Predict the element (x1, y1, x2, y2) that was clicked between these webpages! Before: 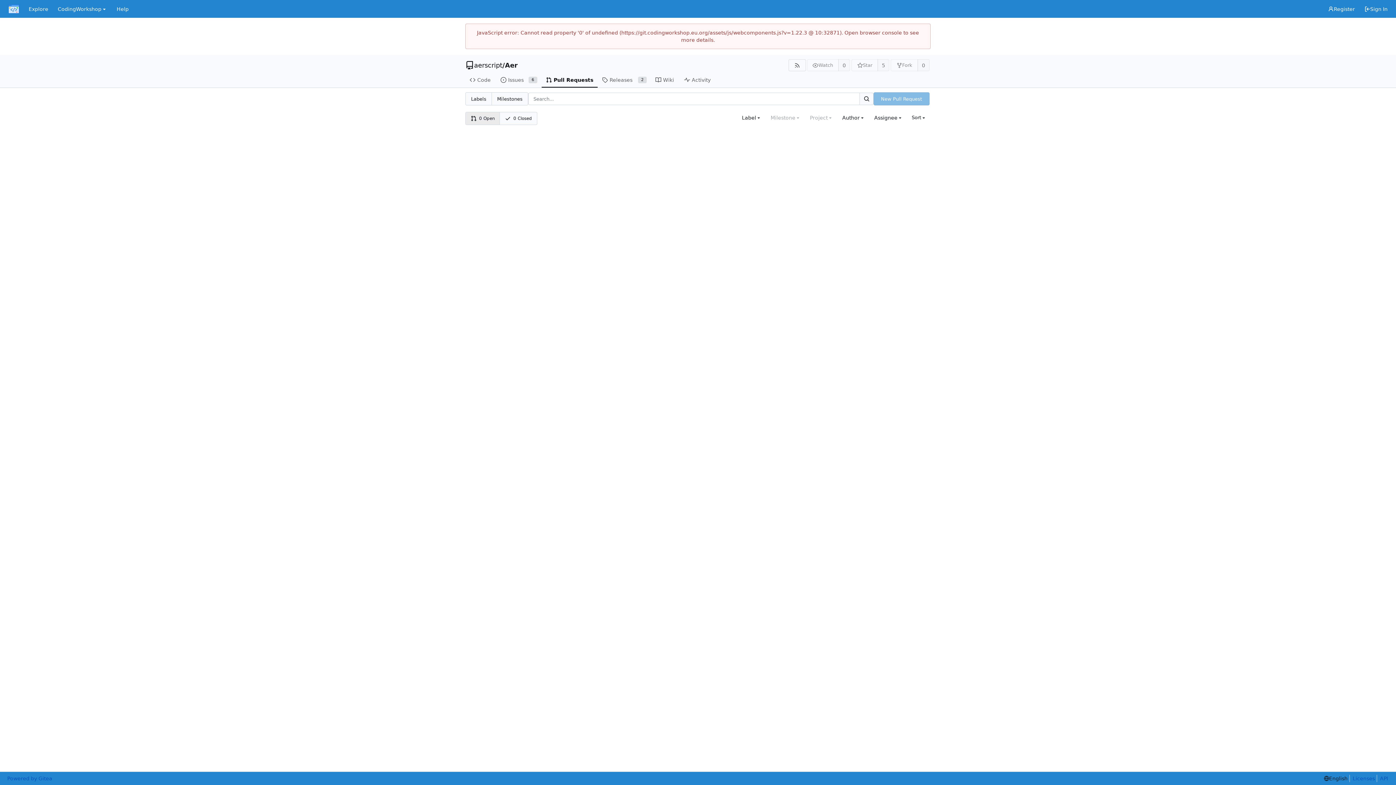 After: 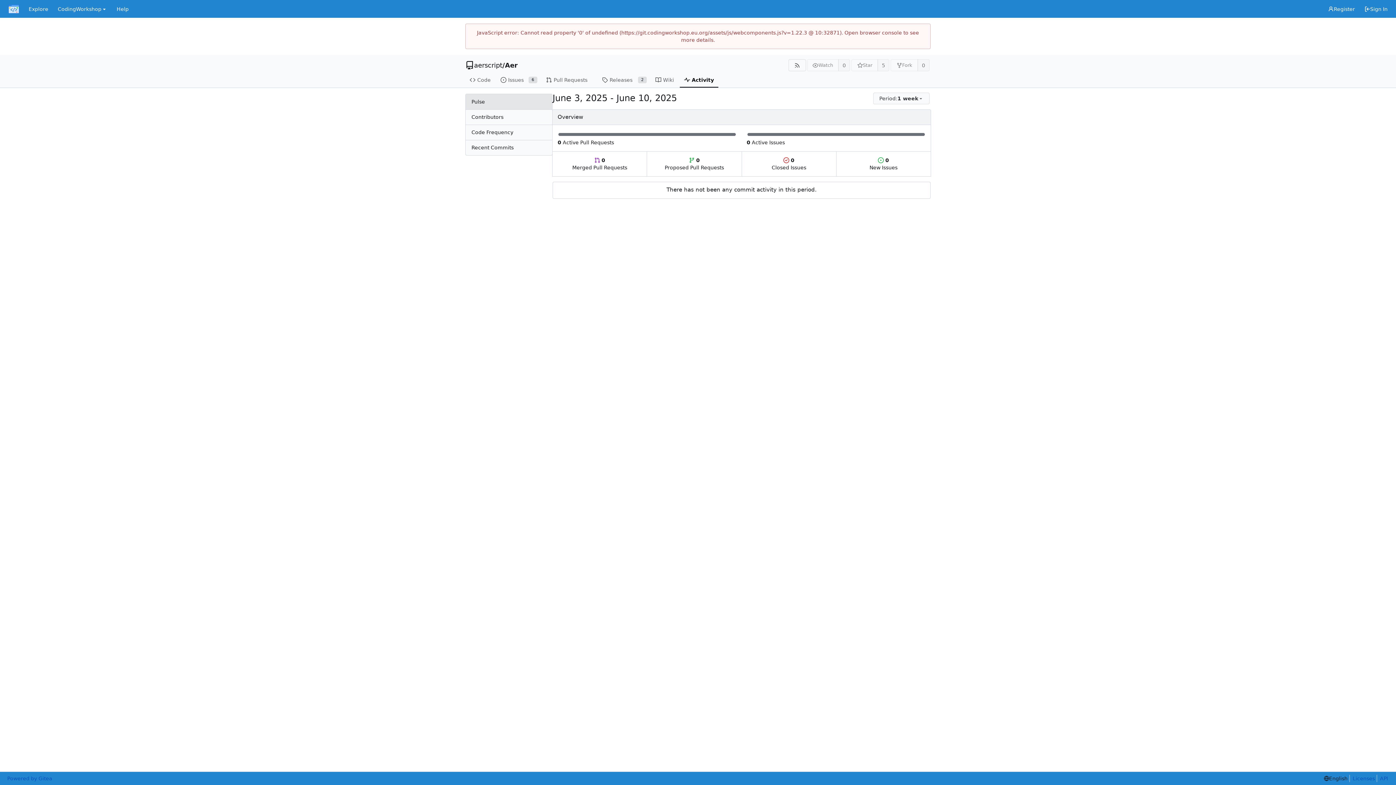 Action: bbox: (680, 72, 718, 87) label: Activity